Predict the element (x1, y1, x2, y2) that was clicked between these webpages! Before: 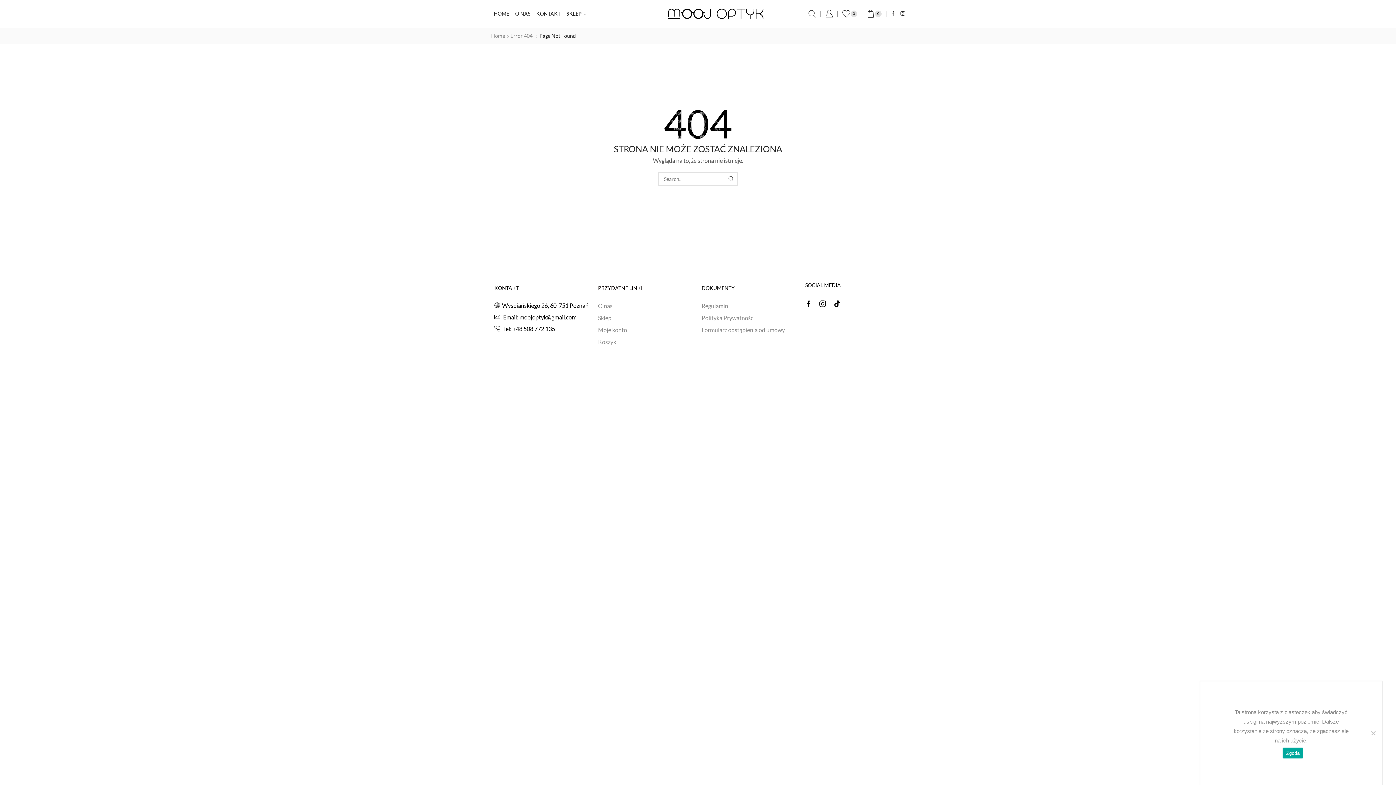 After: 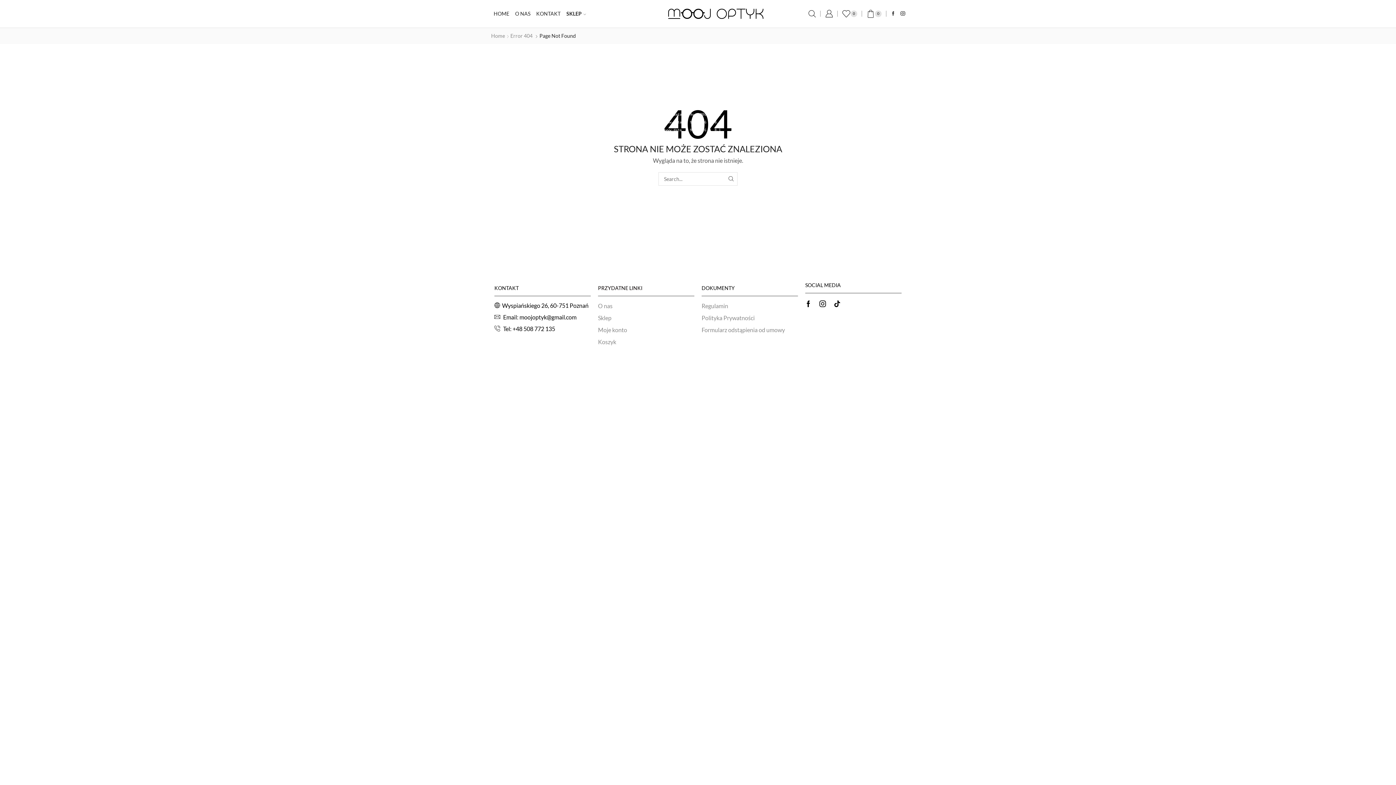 Action: label: Zgoda bbox: (1282, 748, 1303, 759)